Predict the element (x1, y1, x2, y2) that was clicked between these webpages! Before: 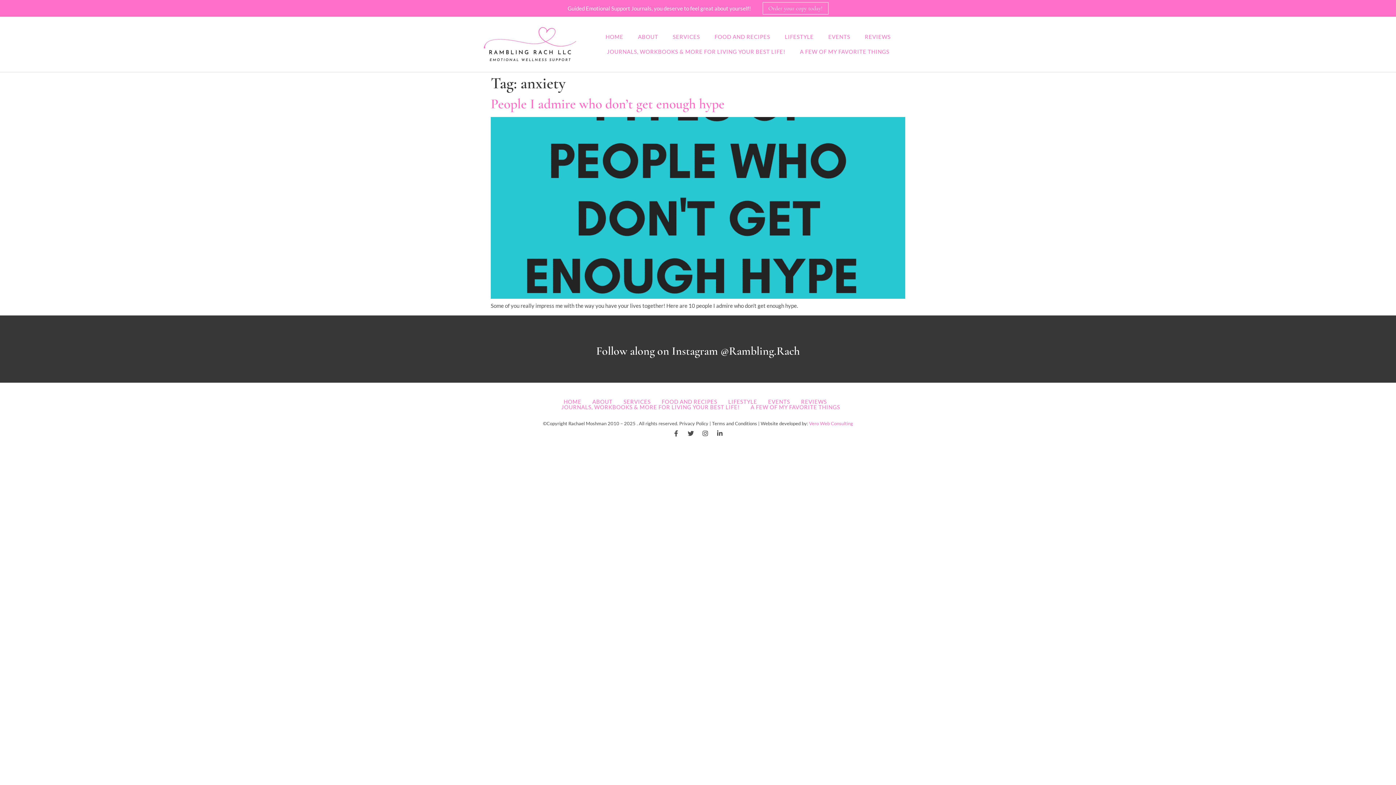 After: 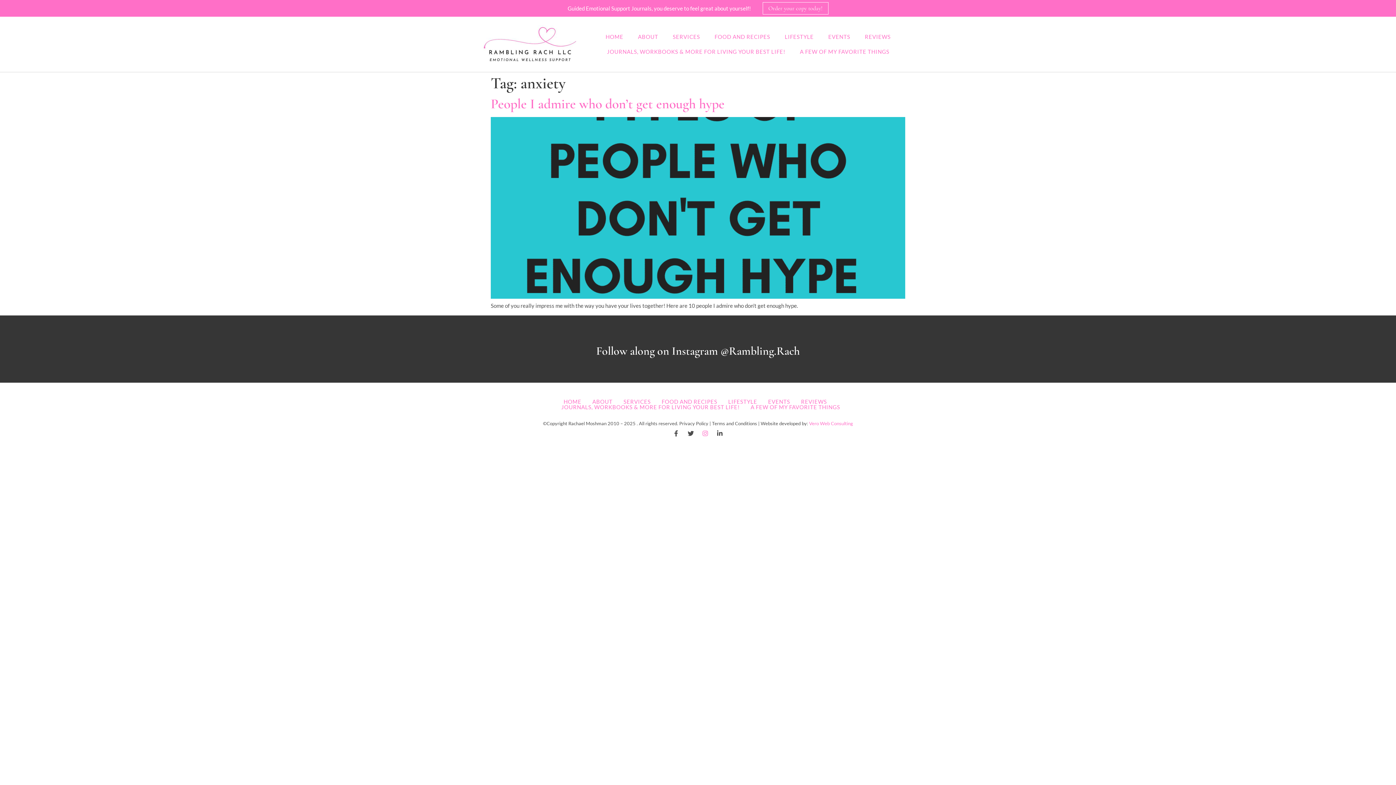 Action: label: Instagram bbox: (702, 430, 708, 436)